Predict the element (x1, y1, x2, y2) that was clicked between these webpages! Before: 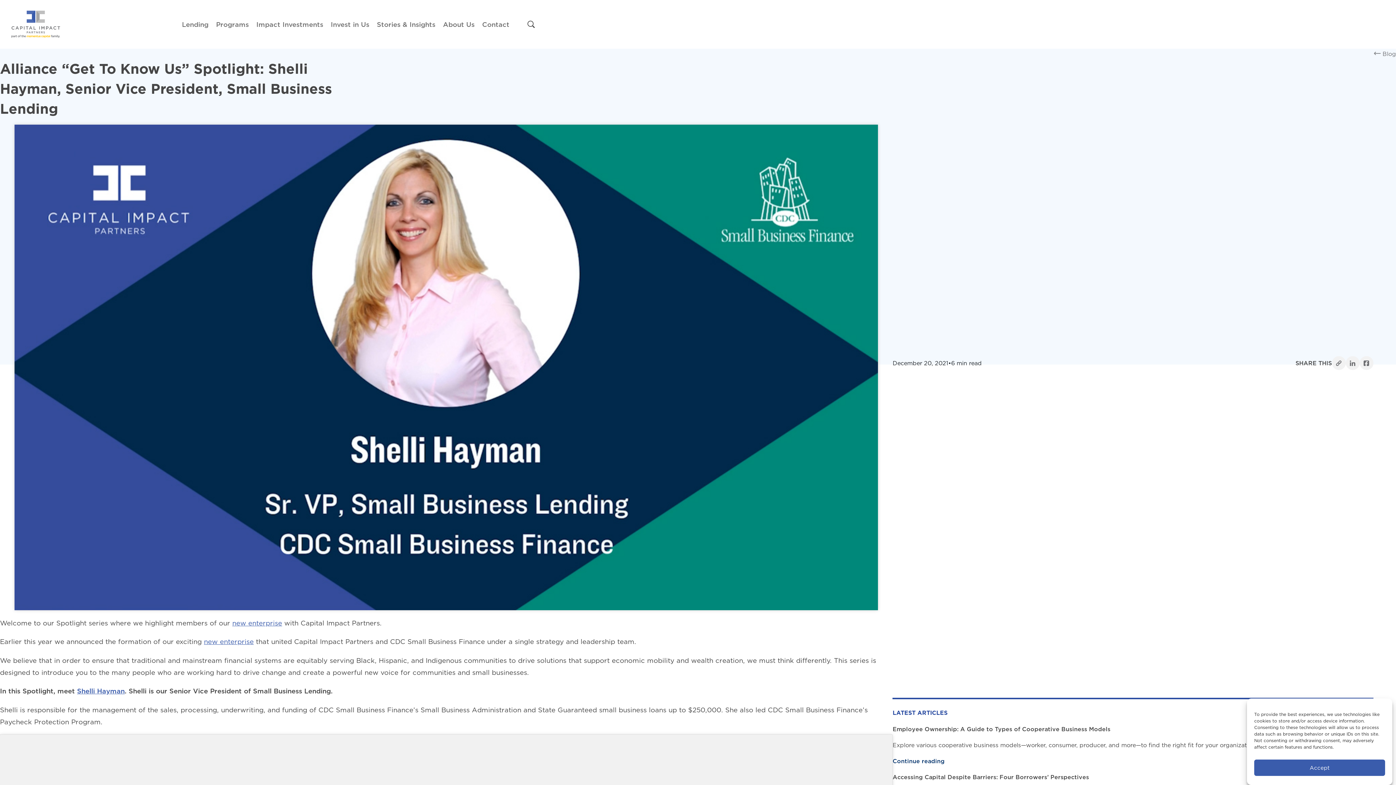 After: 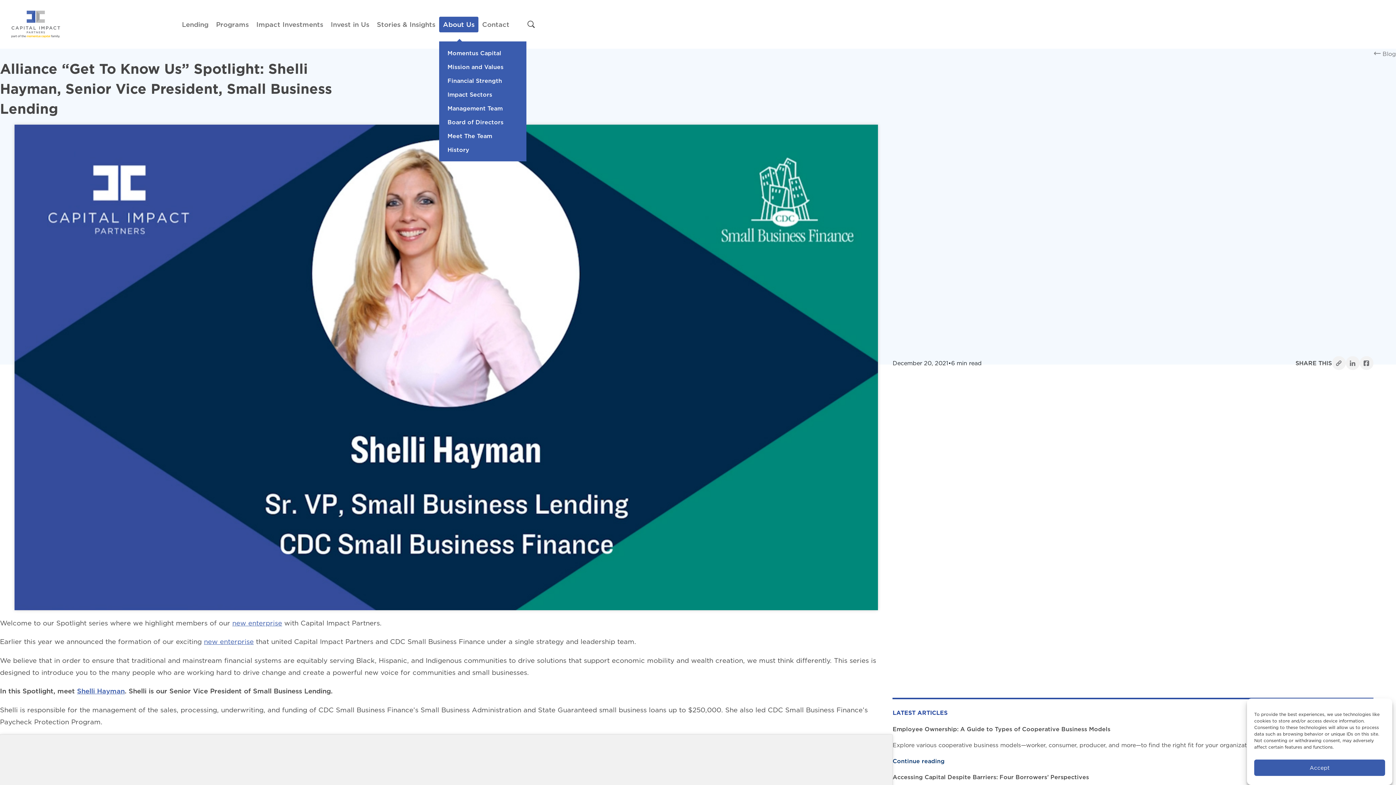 Action: label: About Us bbox: (439, 16, 478, 32)